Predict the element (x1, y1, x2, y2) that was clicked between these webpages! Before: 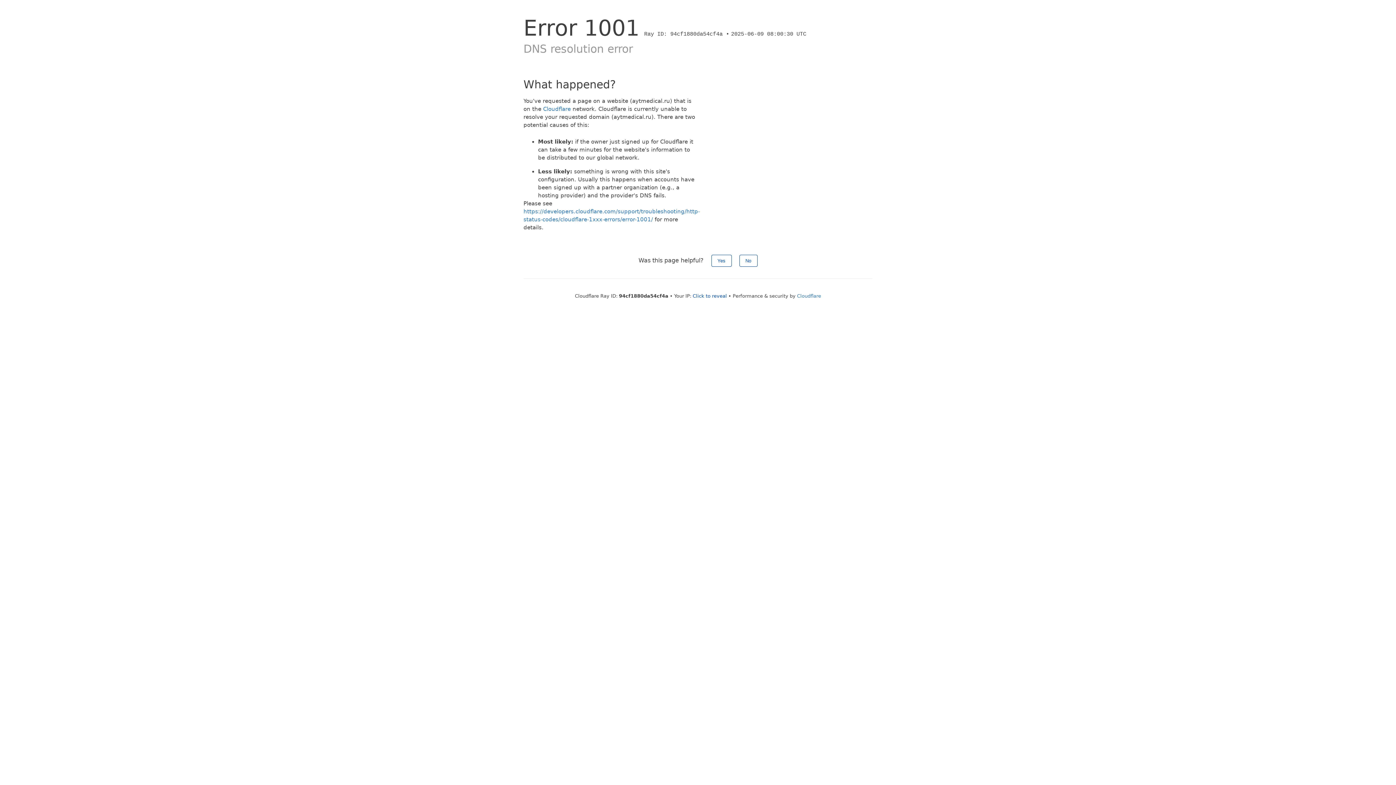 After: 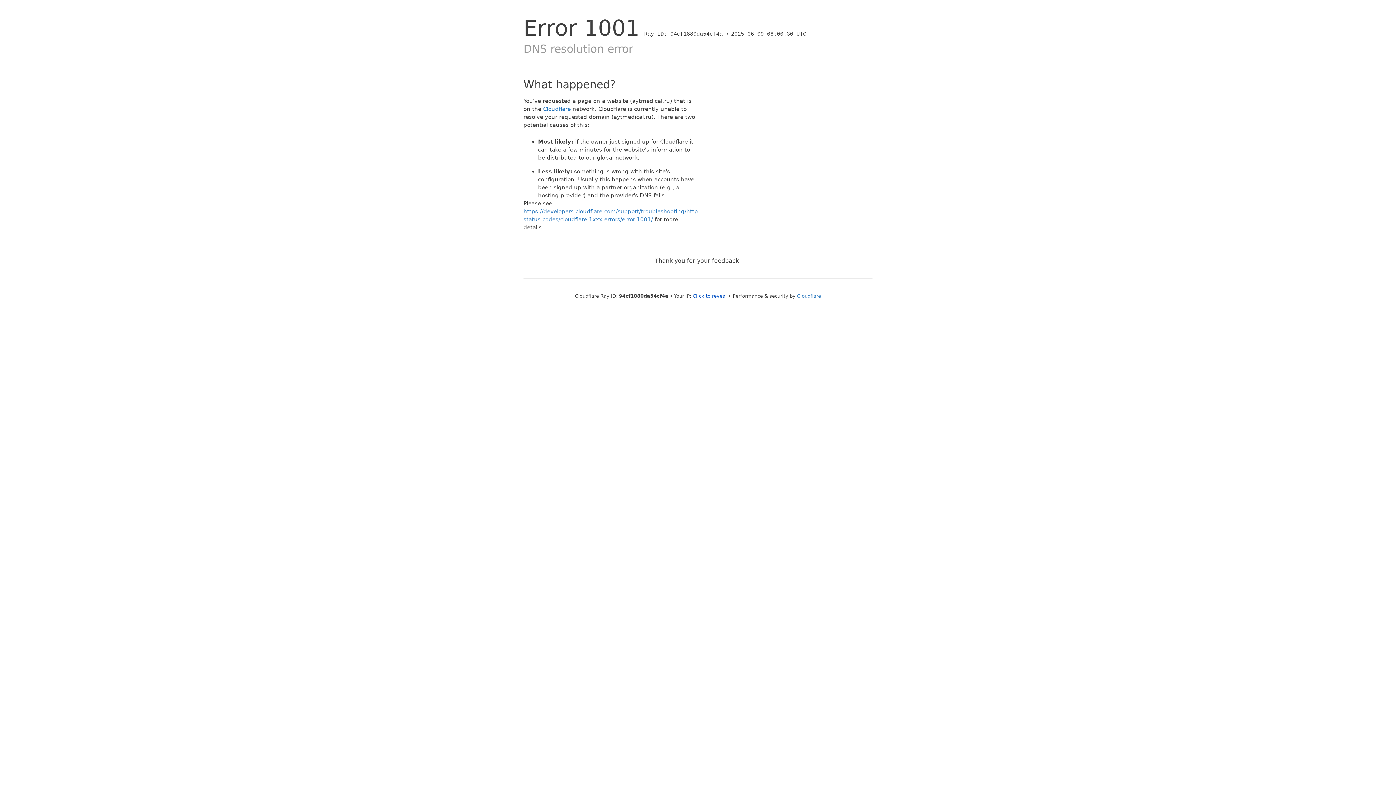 Action: bbox: (739, 254, 757, 266) label: No